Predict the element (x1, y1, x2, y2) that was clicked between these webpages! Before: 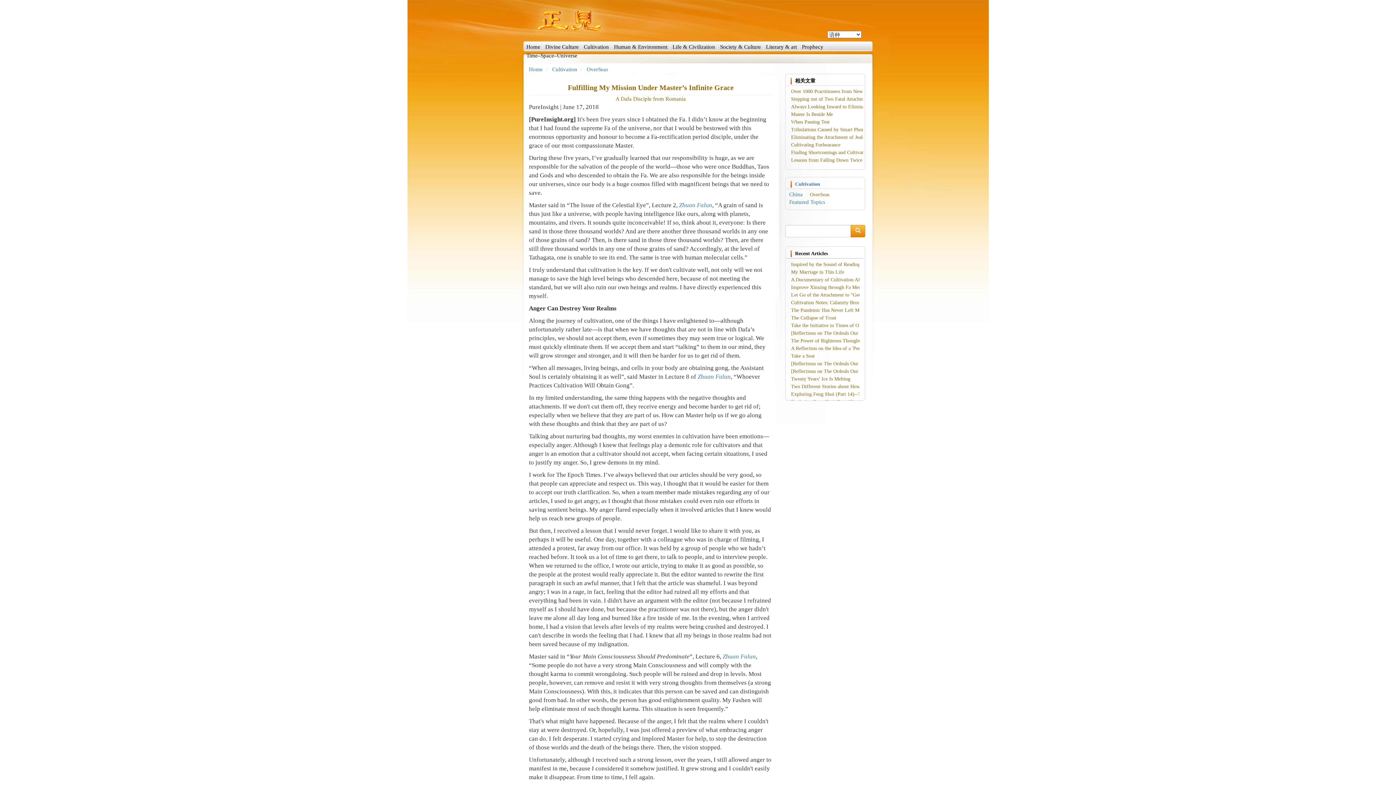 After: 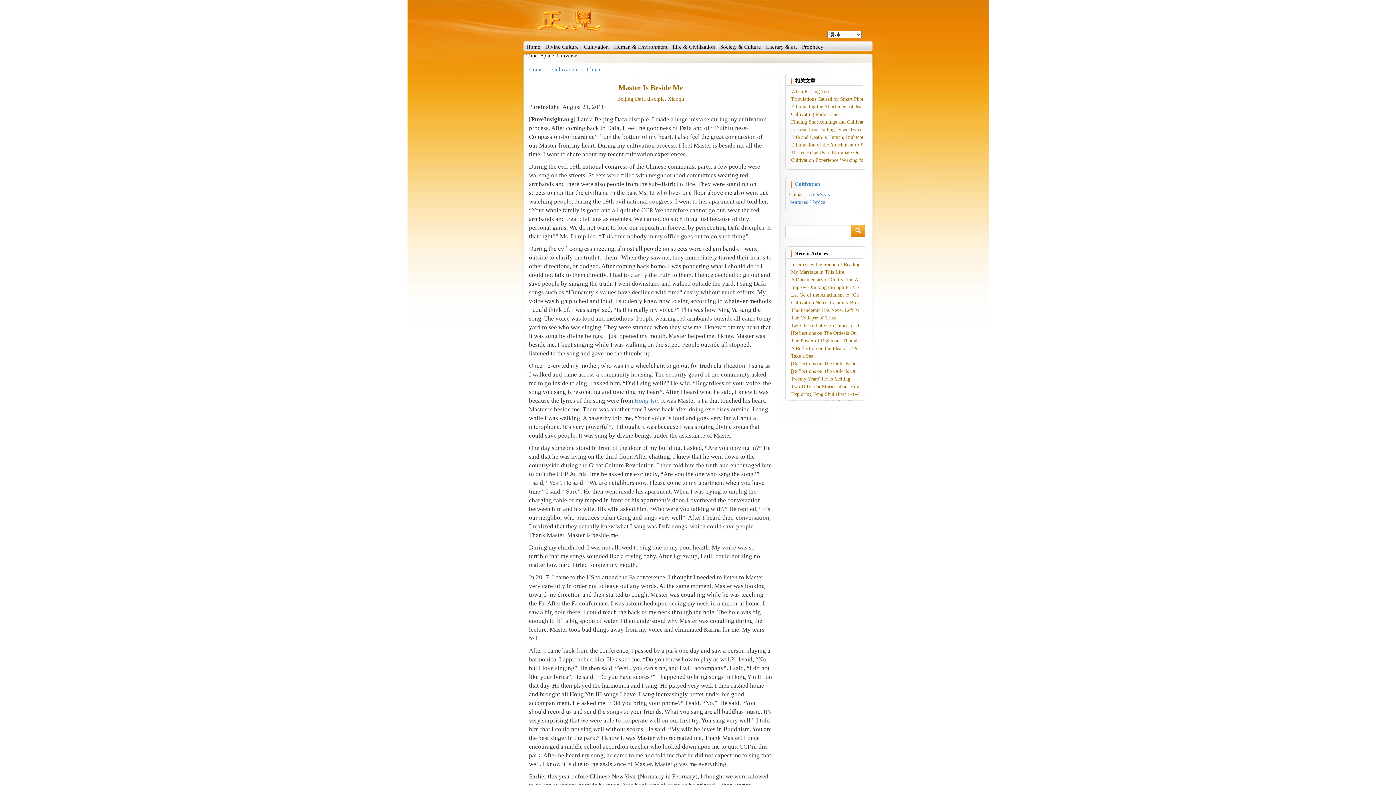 Action: label: Master Is Beside Me bbox: (791, 111, 833, 117)